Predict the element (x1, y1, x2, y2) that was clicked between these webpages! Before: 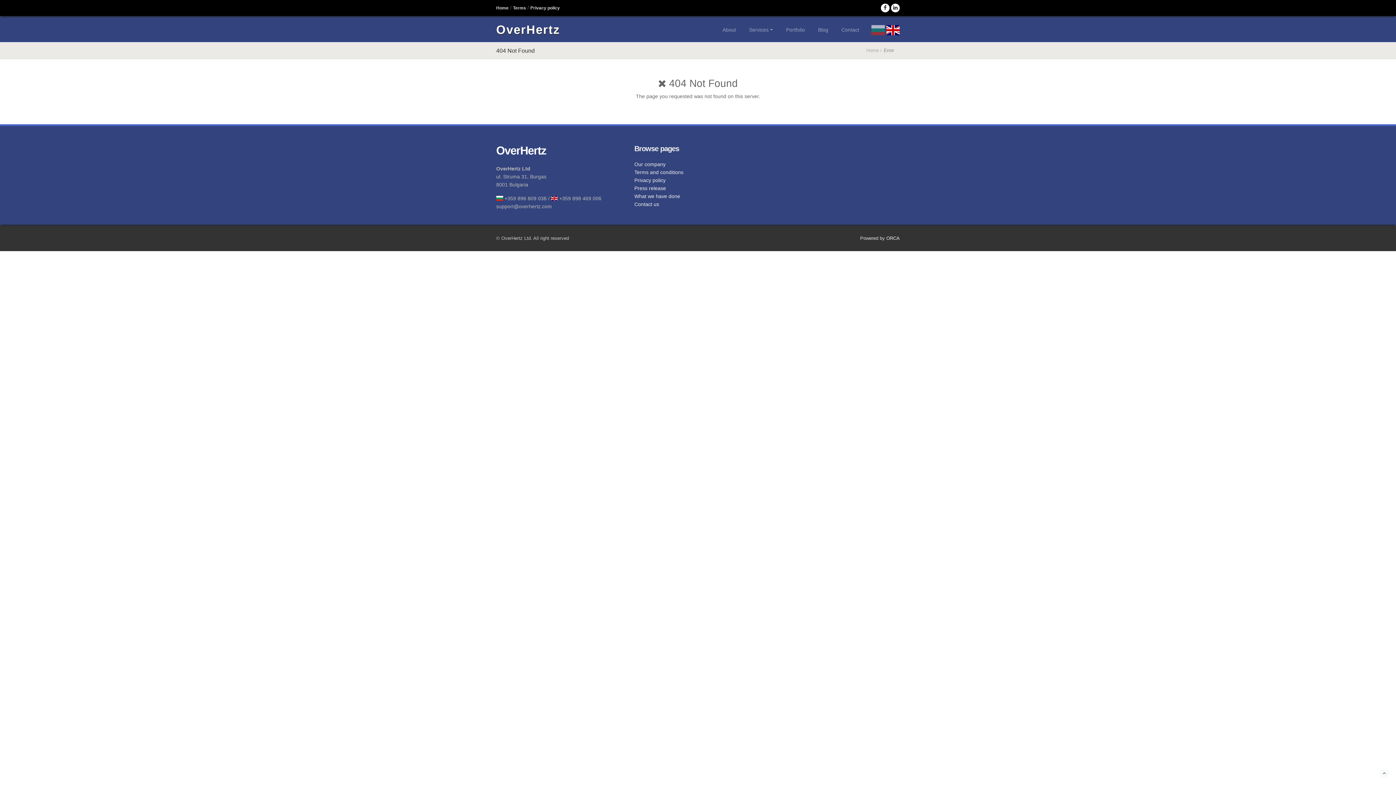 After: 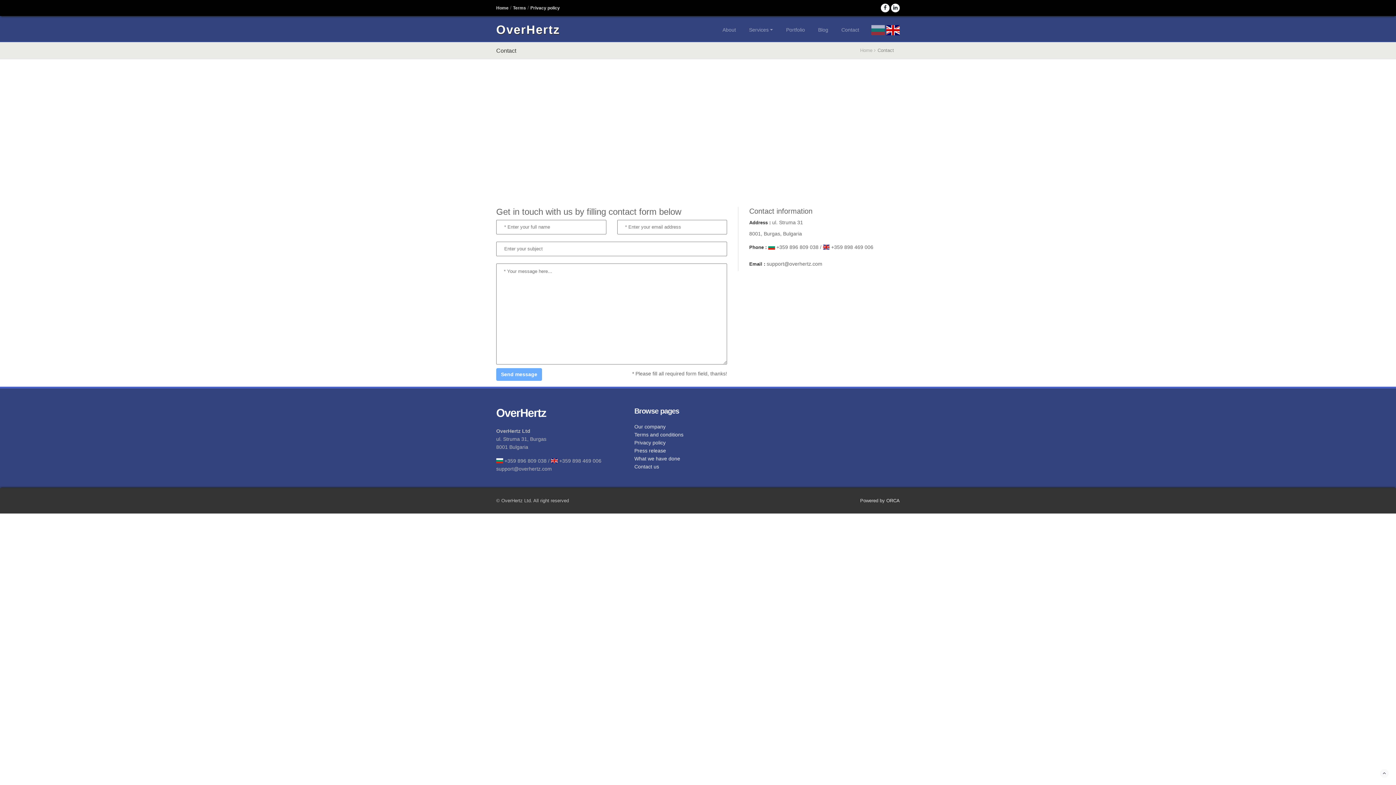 Action: label: Contact us bbox: (634, 201, 659, 207)